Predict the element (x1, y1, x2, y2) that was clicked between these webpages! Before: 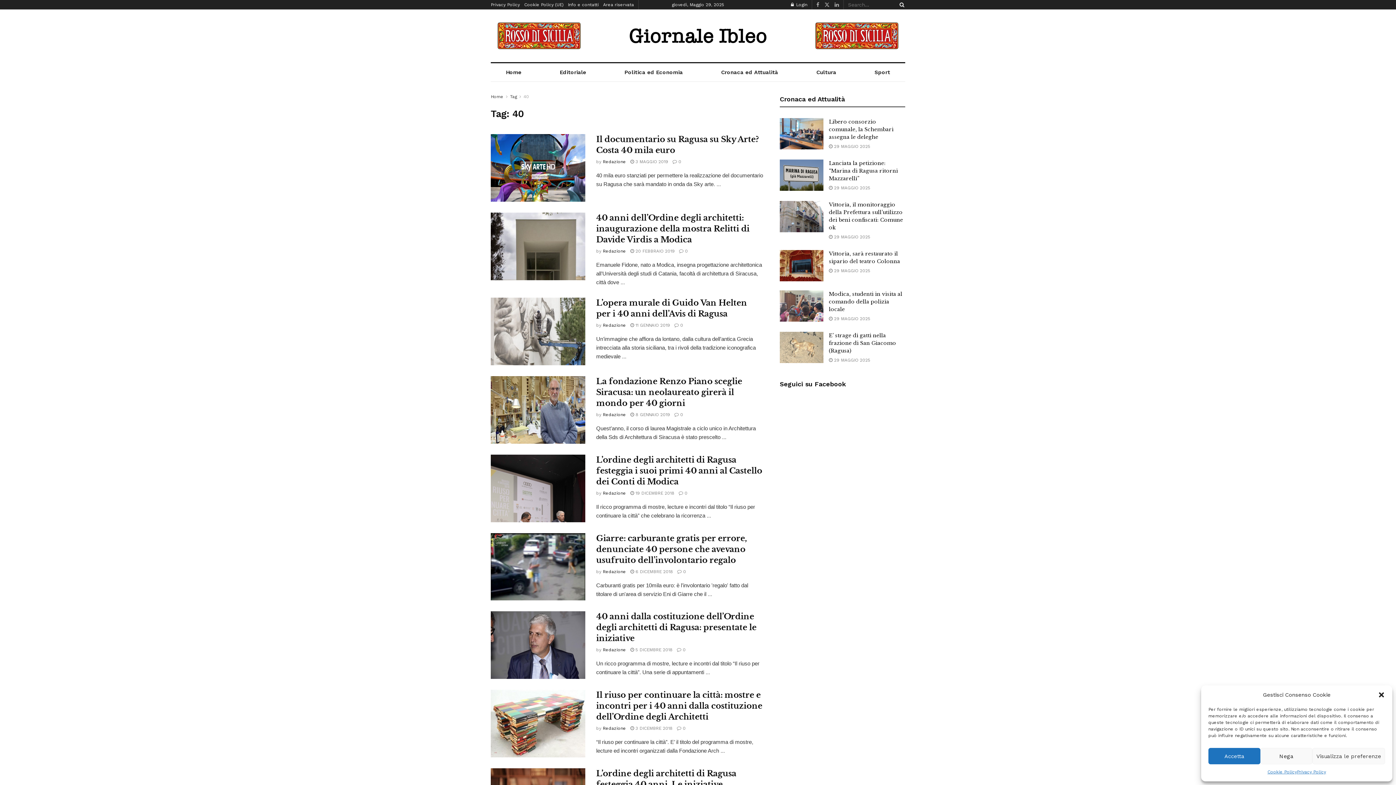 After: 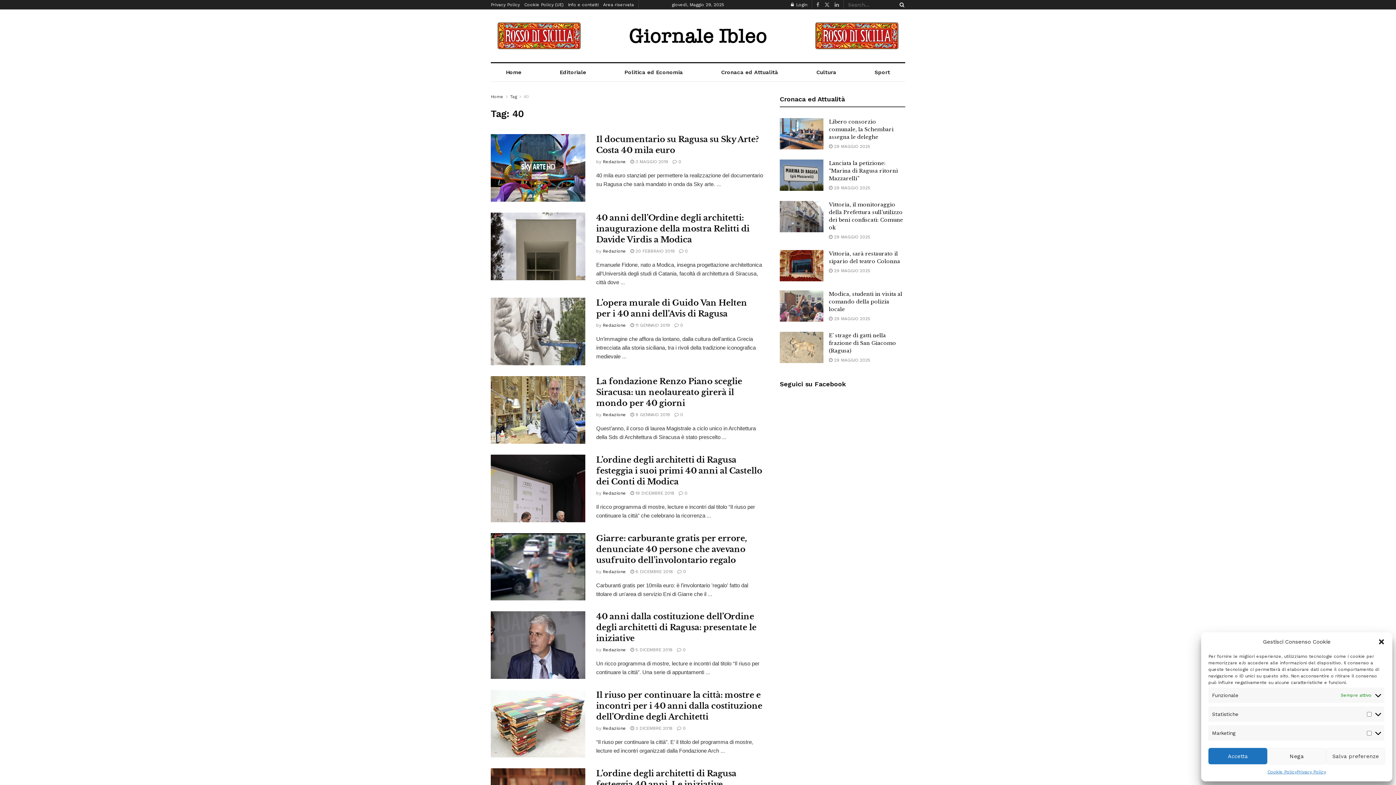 Action: bbox: (1312, 748, 1385, 764) label: Visualizza le preferenze